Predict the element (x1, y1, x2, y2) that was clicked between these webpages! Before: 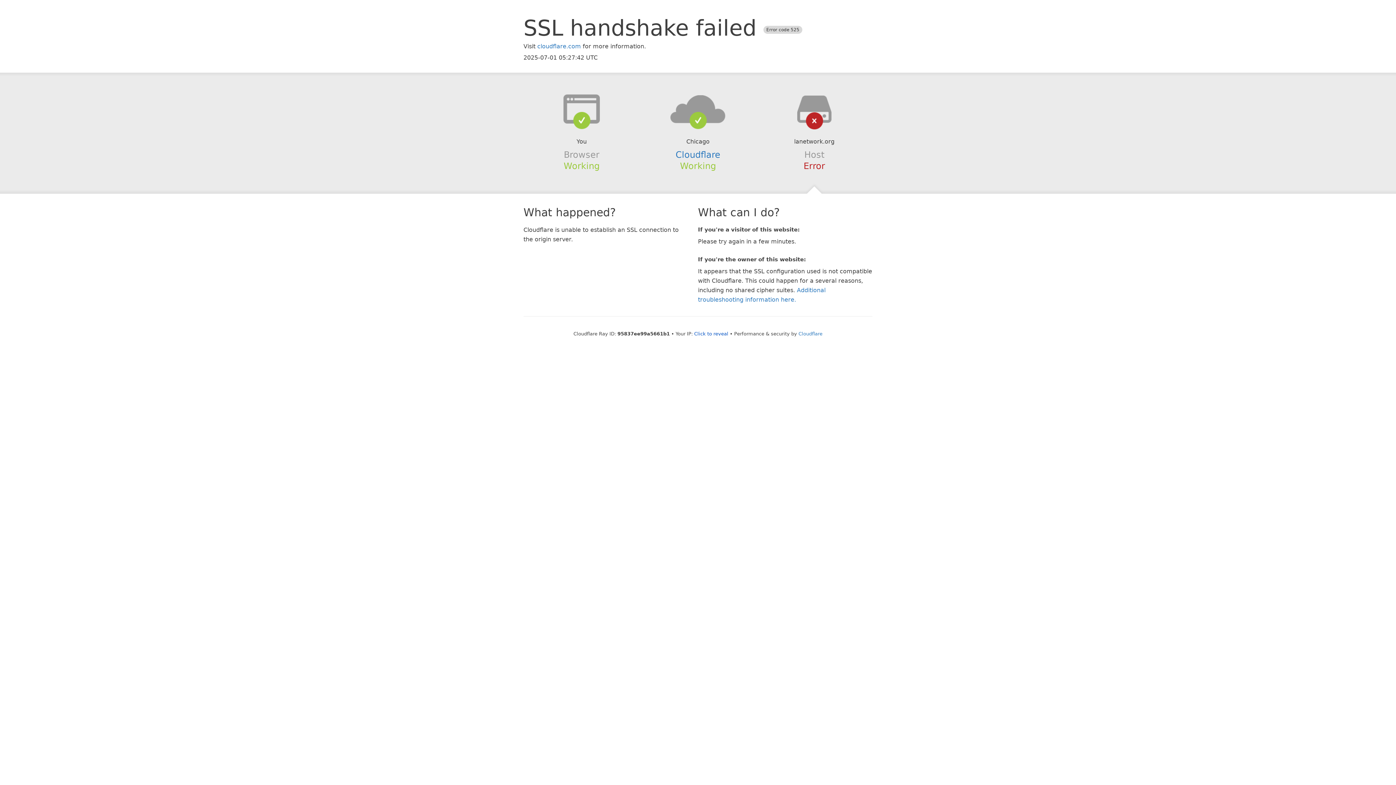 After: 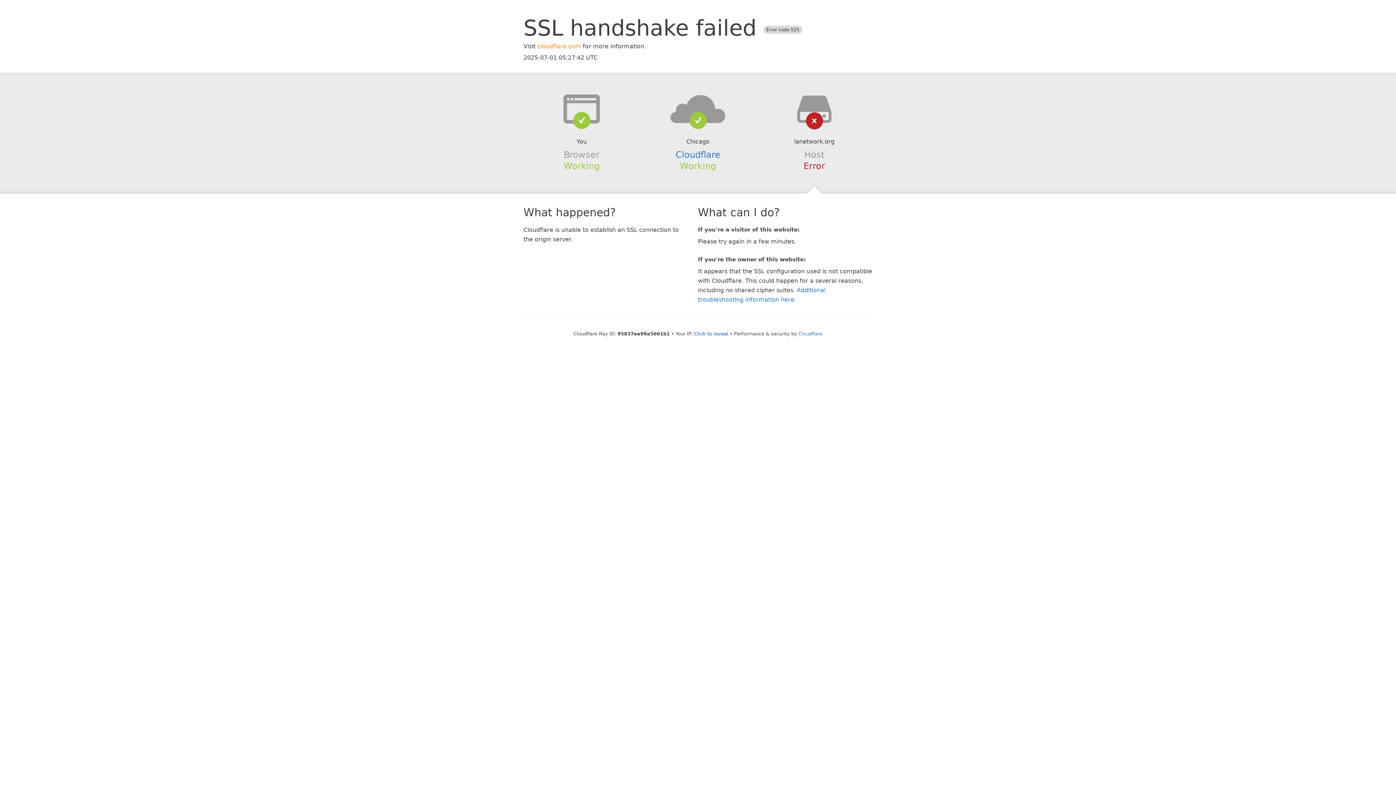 Action: bbox: (537, 42, 581, 49) label: cloudflare.com